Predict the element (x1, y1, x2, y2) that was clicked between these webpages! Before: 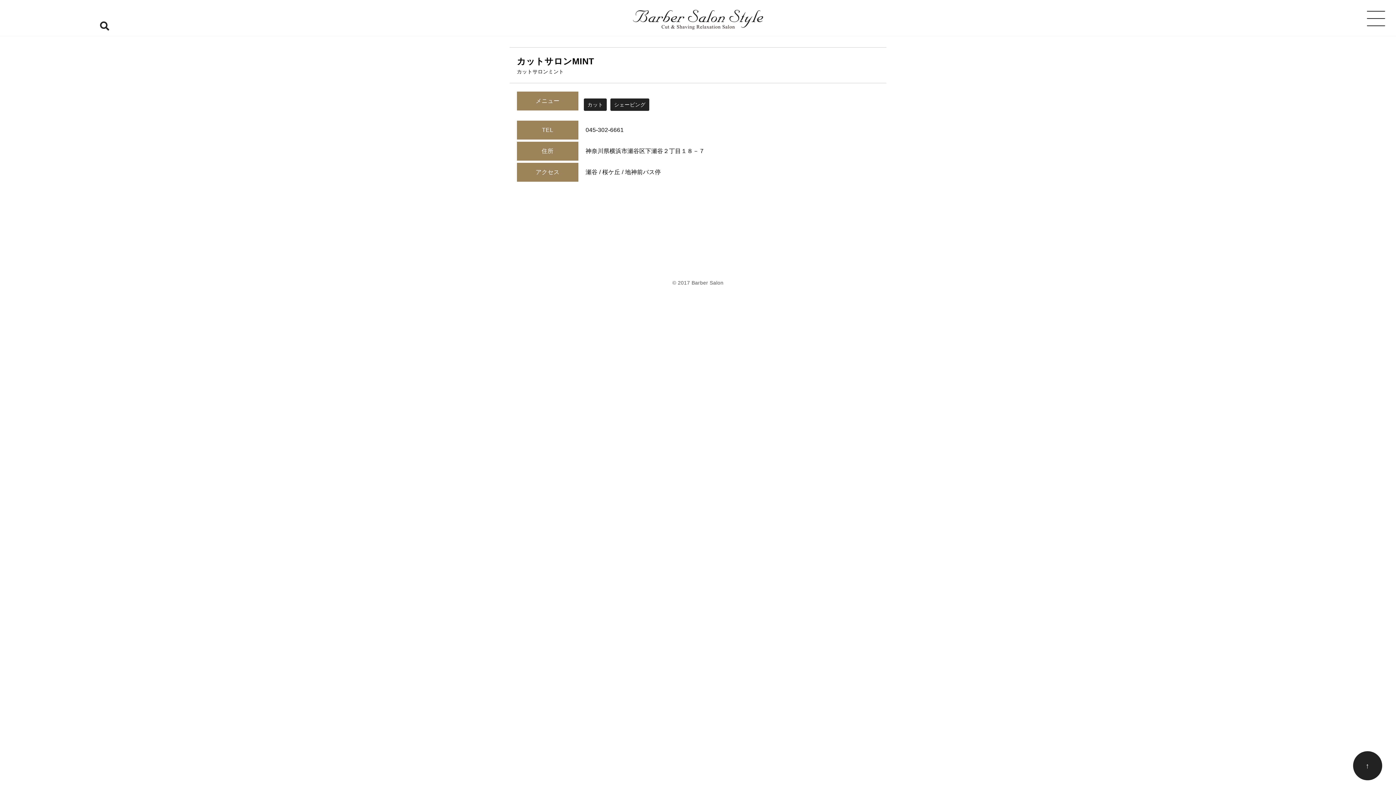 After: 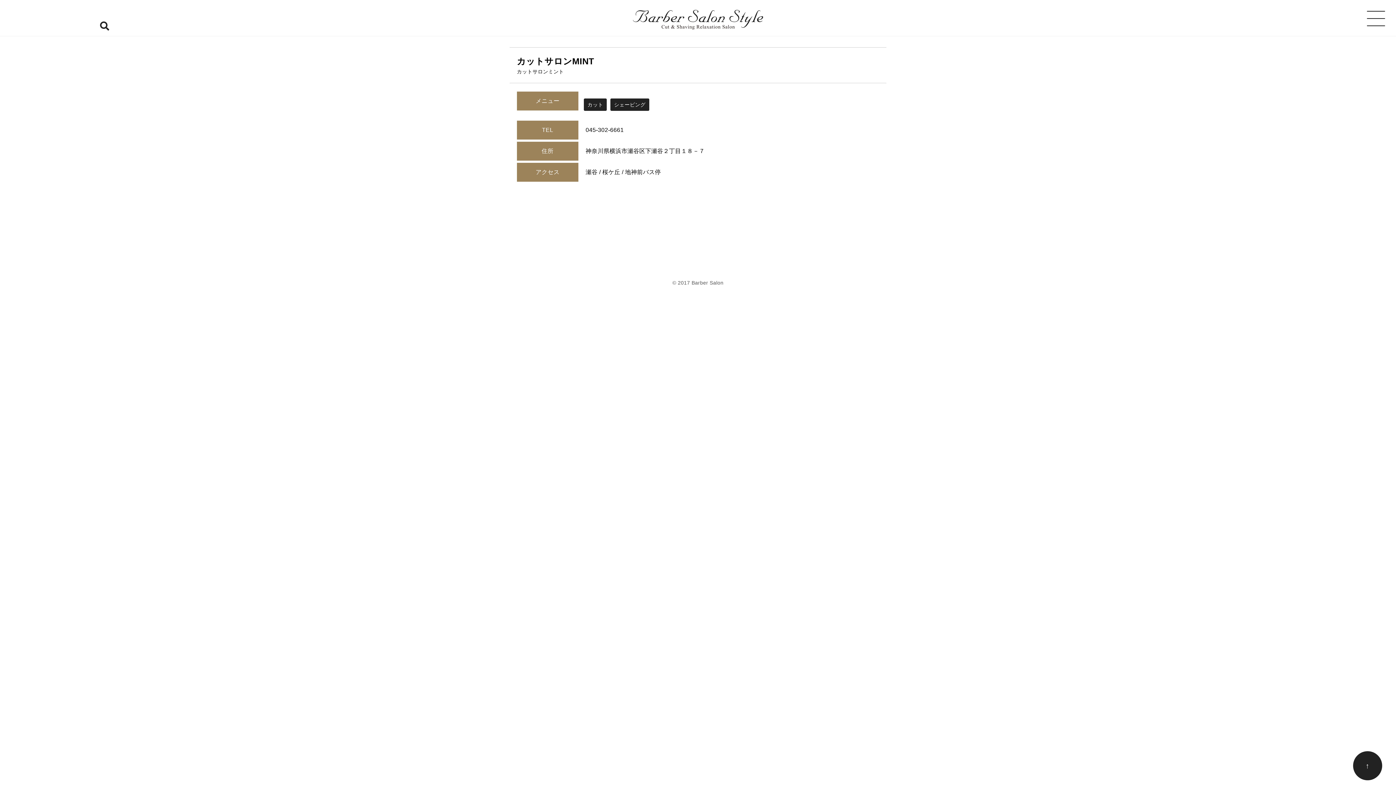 Action: label: ↑ bbox: (1353, 751, 1382, 780)